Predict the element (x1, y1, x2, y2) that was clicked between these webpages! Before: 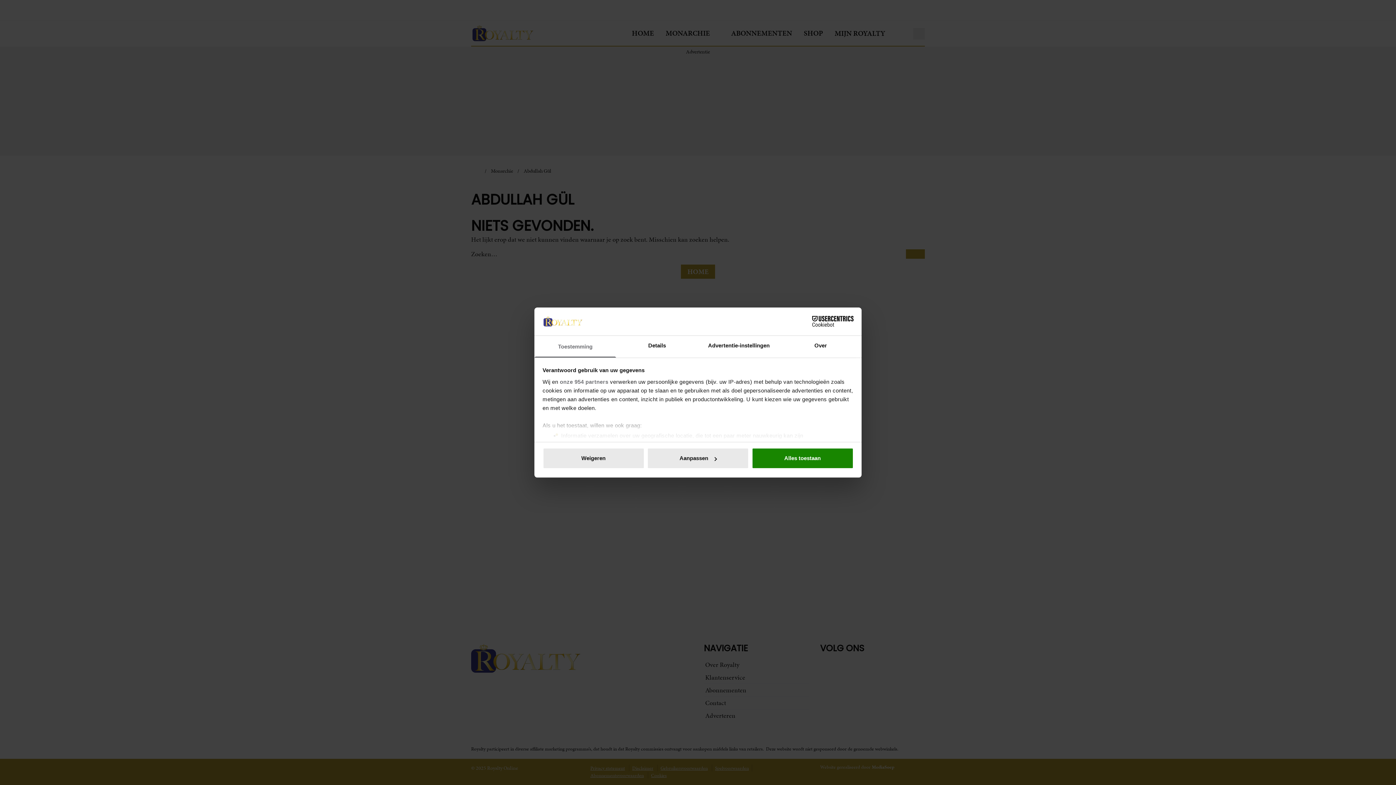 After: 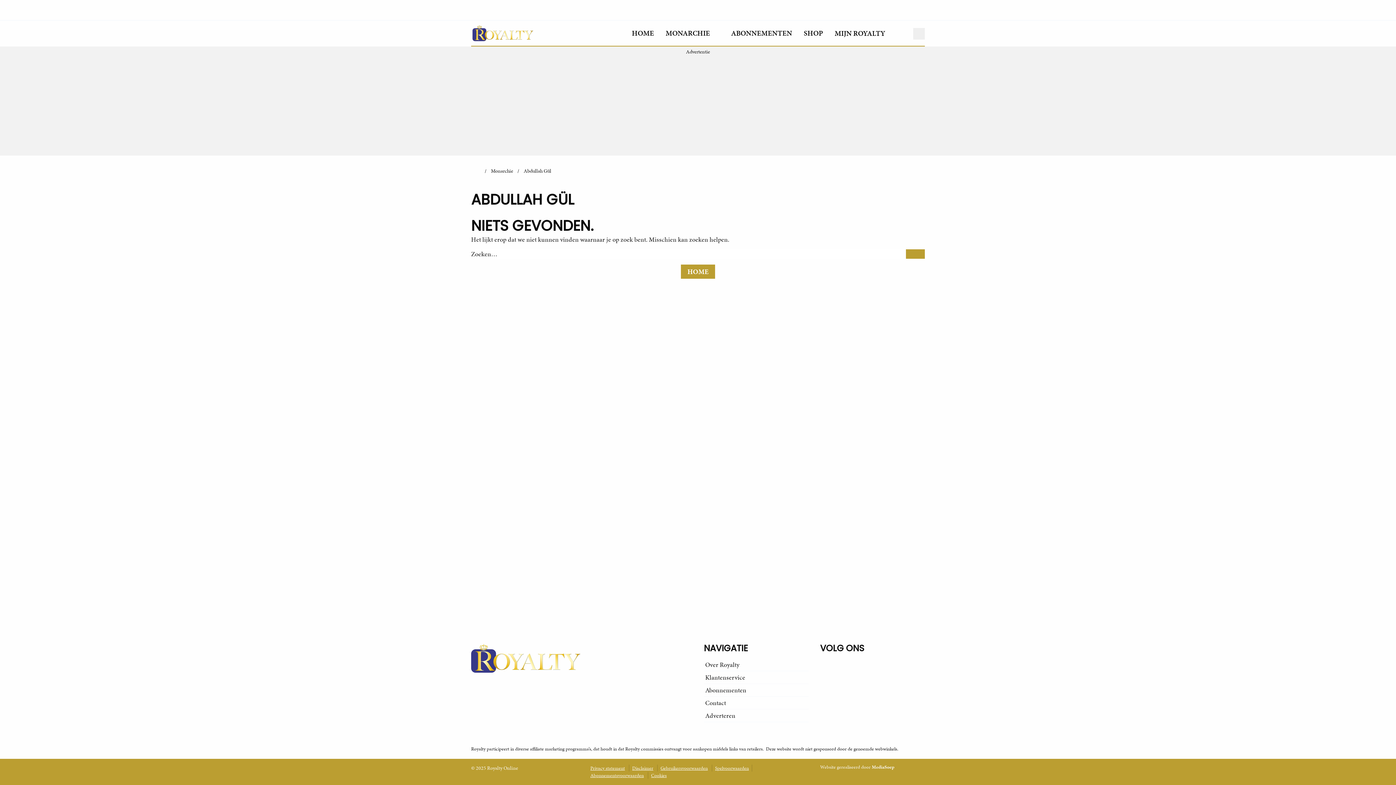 Action: label: Weigeren bbox: (542, 448, 644, 469)